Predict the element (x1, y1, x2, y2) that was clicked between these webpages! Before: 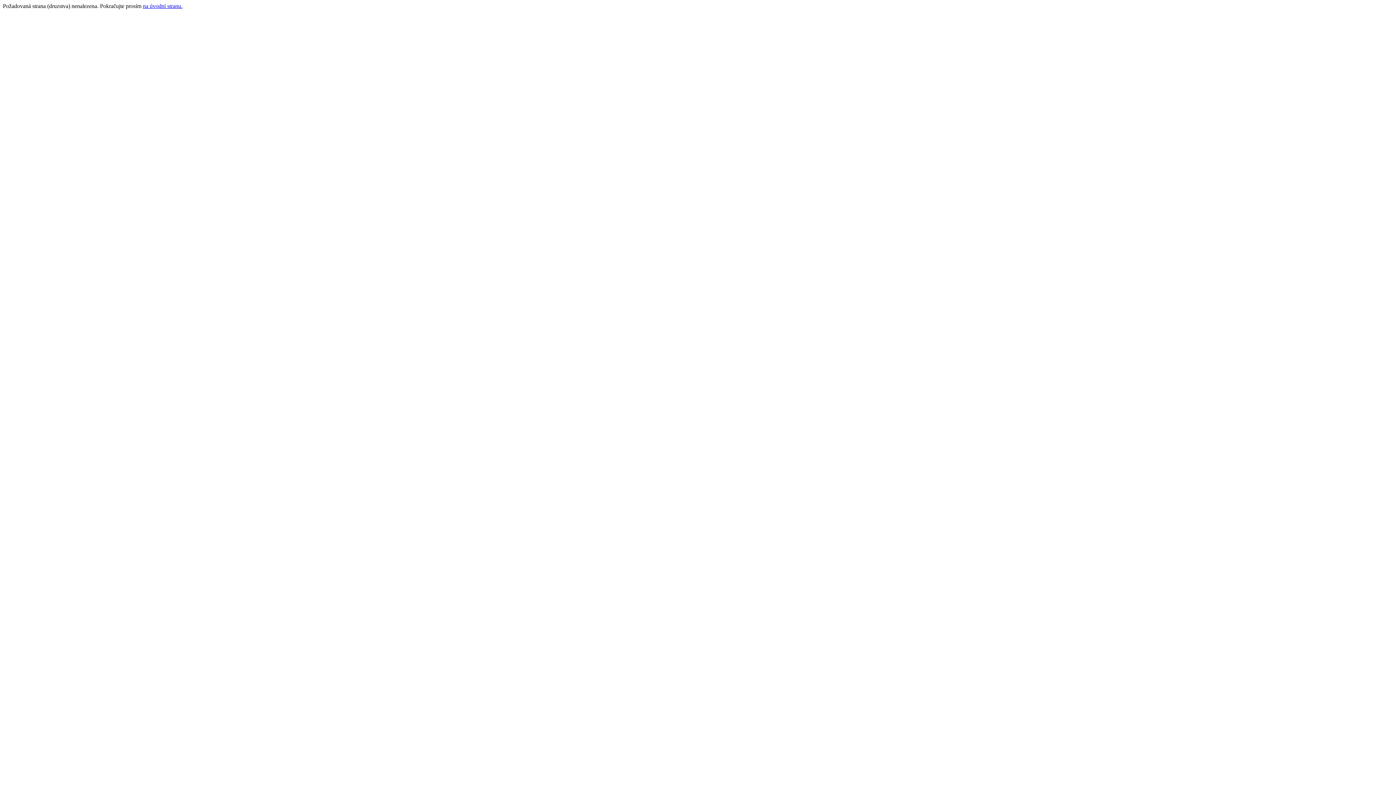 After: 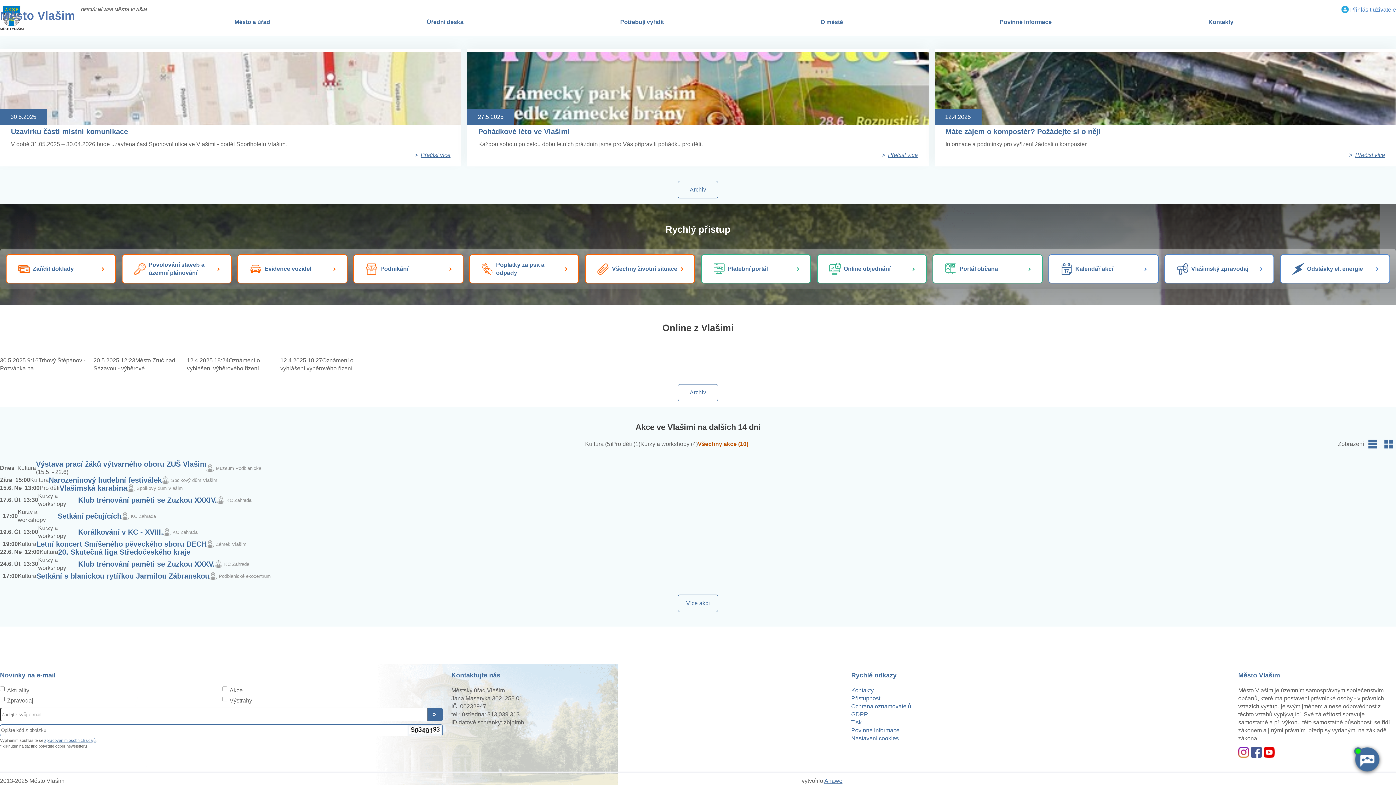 Action: label: na úvodní stranu. bbox: (142, 2, 182, 9)